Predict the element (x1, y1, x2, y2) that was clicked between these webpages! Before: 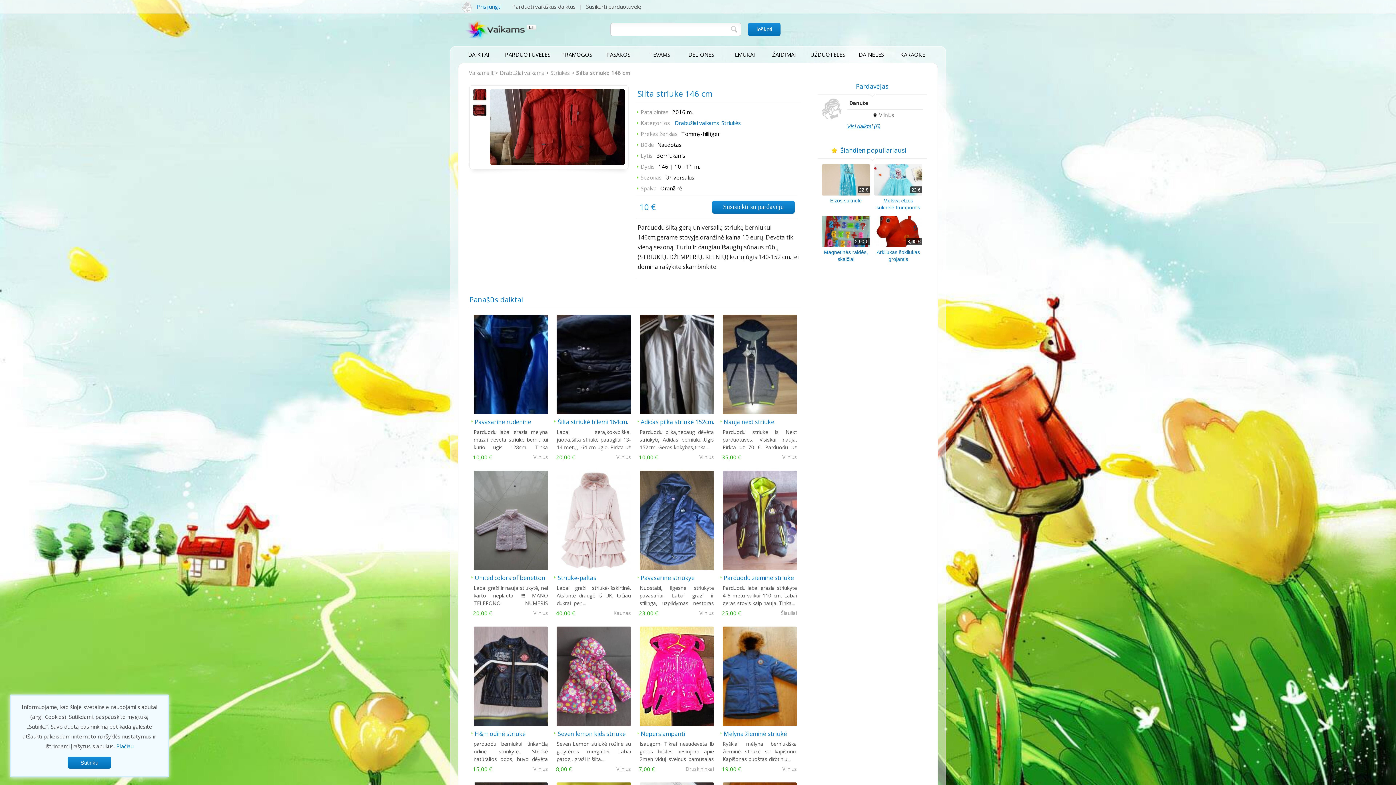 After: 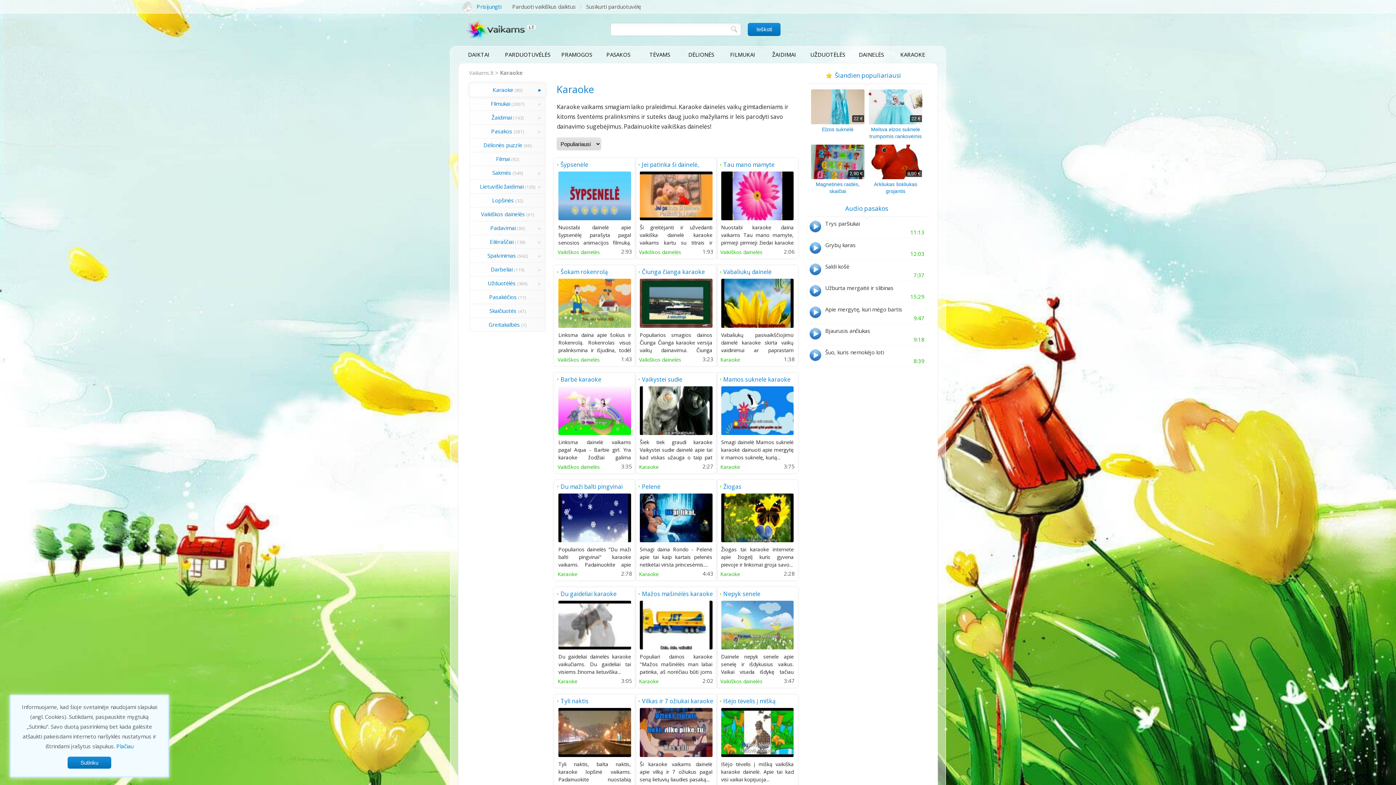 Action: label: KARAOKE bbox: (892, 46, 933, 62)